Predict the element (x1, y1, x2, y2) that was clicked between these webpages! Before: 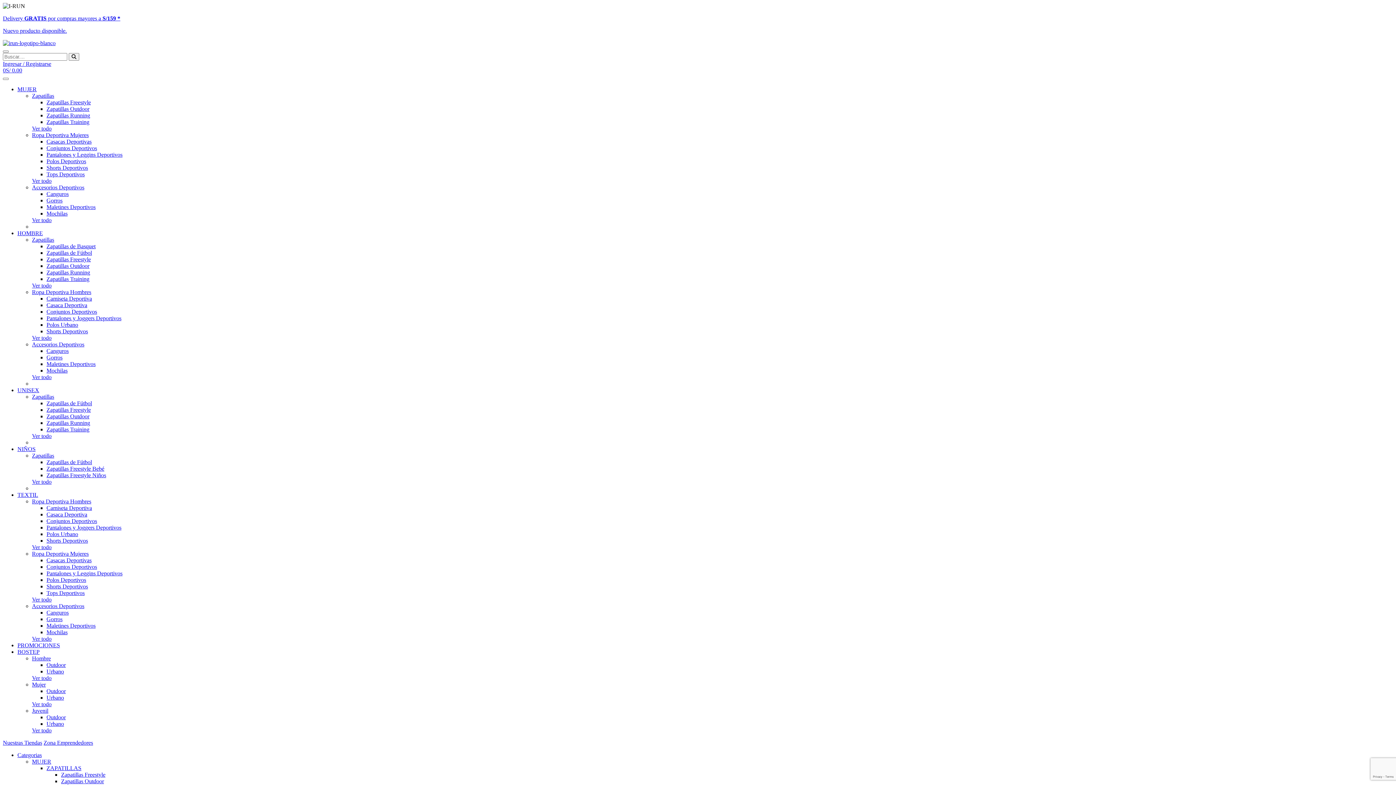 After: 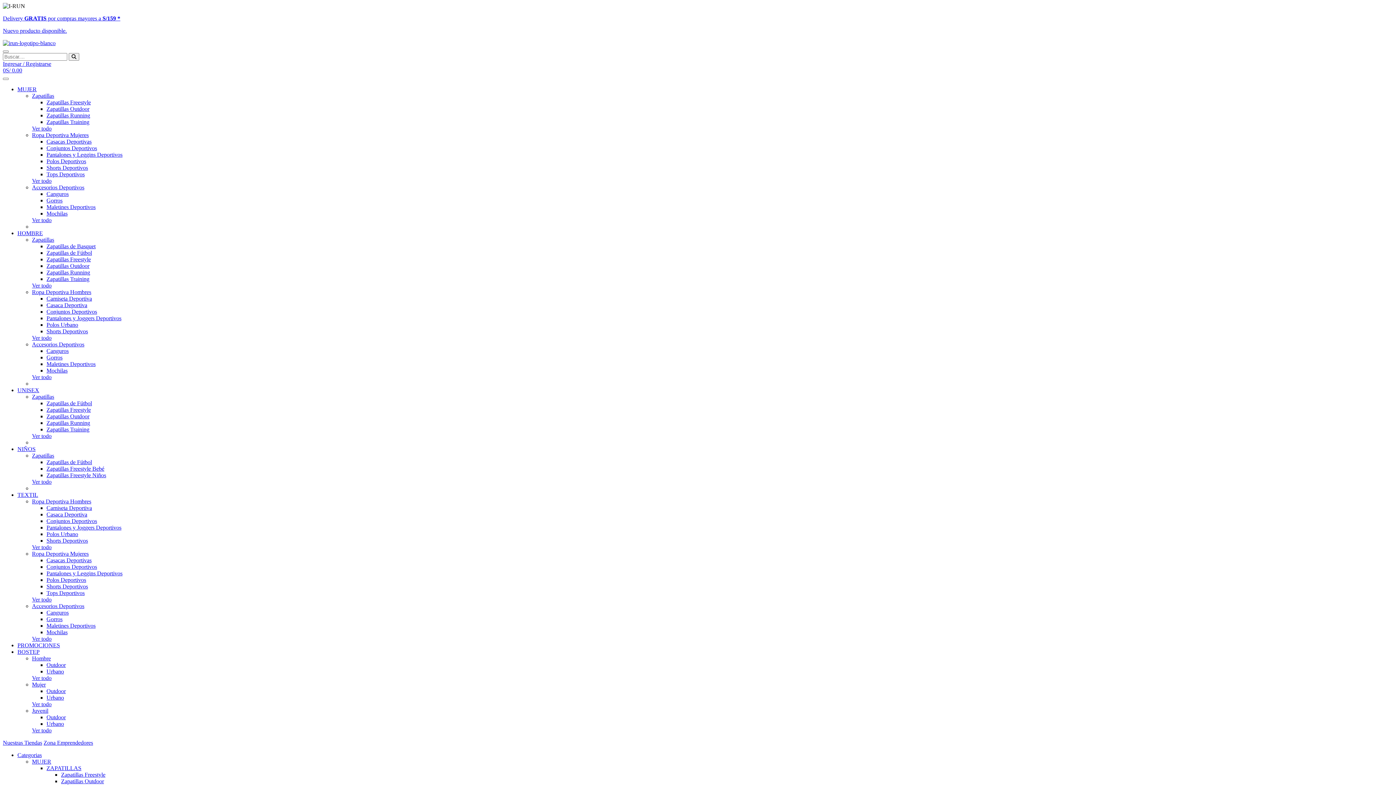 Action: label: Ropa Deportiva Mujeres bbox: (32, 550, 88, 557)